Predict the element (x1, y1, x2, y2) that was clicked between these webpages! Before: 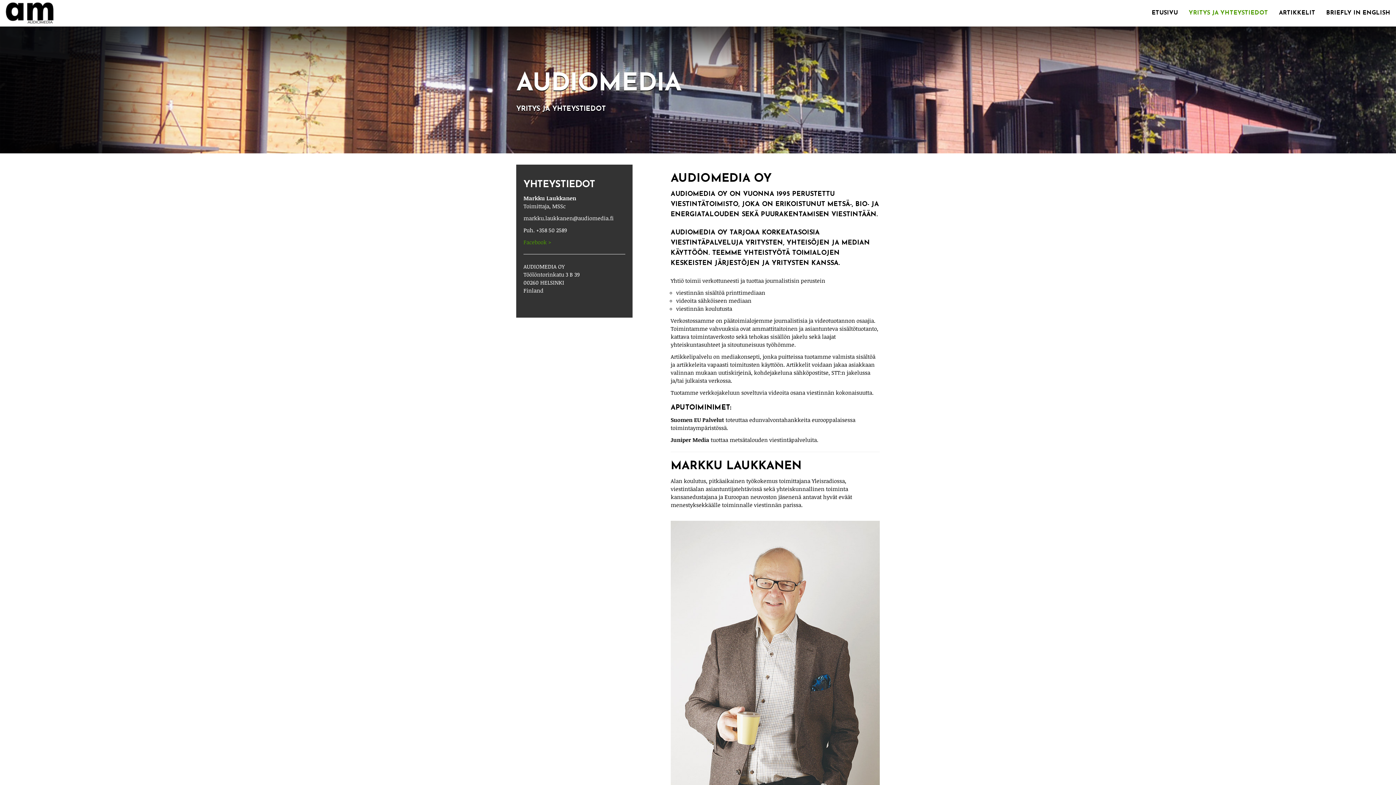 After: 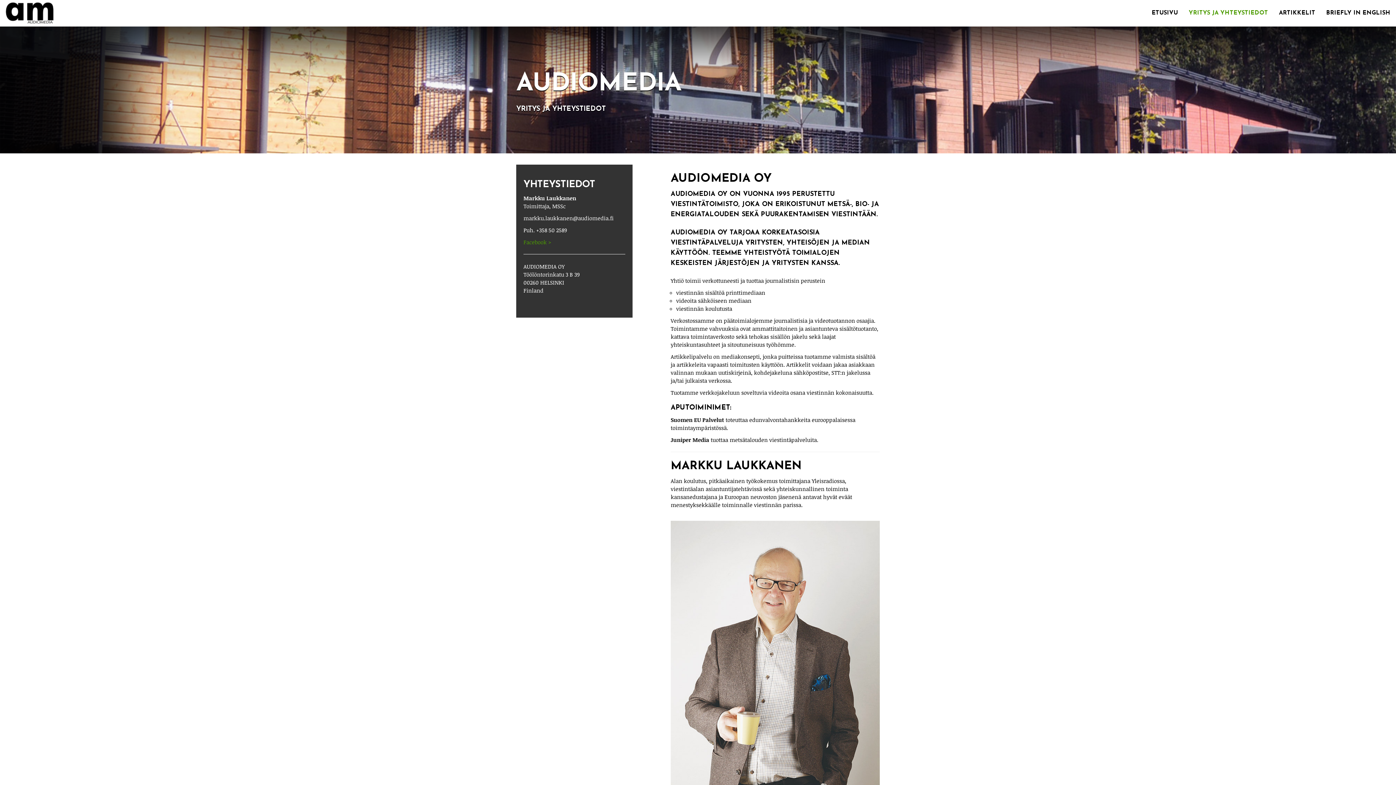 Action: bbox: (1183, 0, 1273, 25) label: YRITYS JA YHTEYSTIEDOT